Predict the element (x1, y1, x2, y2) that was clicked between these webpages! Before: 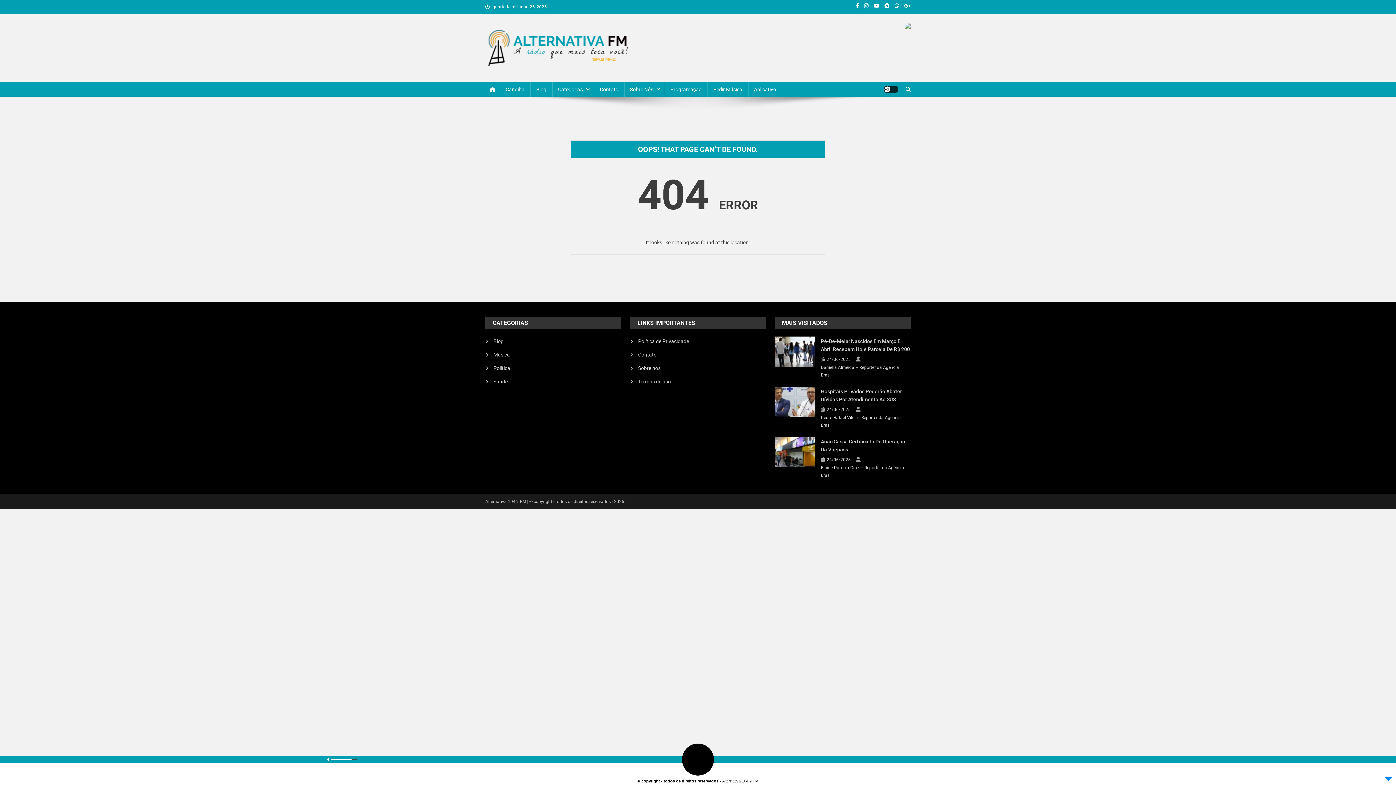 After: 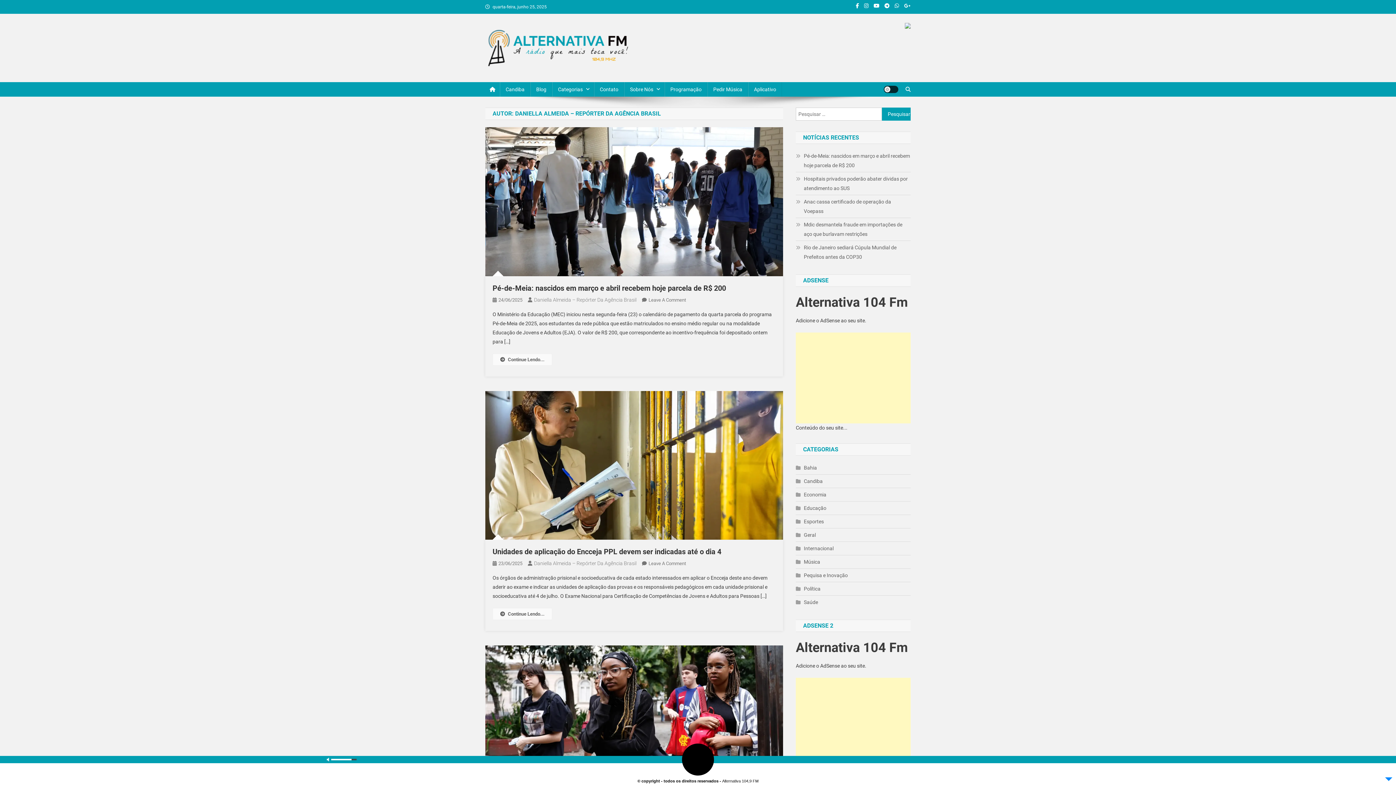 Action: bbox: (821, 364, 905, 379) label: Daniella Almeida – Repórter da Agência Brasil